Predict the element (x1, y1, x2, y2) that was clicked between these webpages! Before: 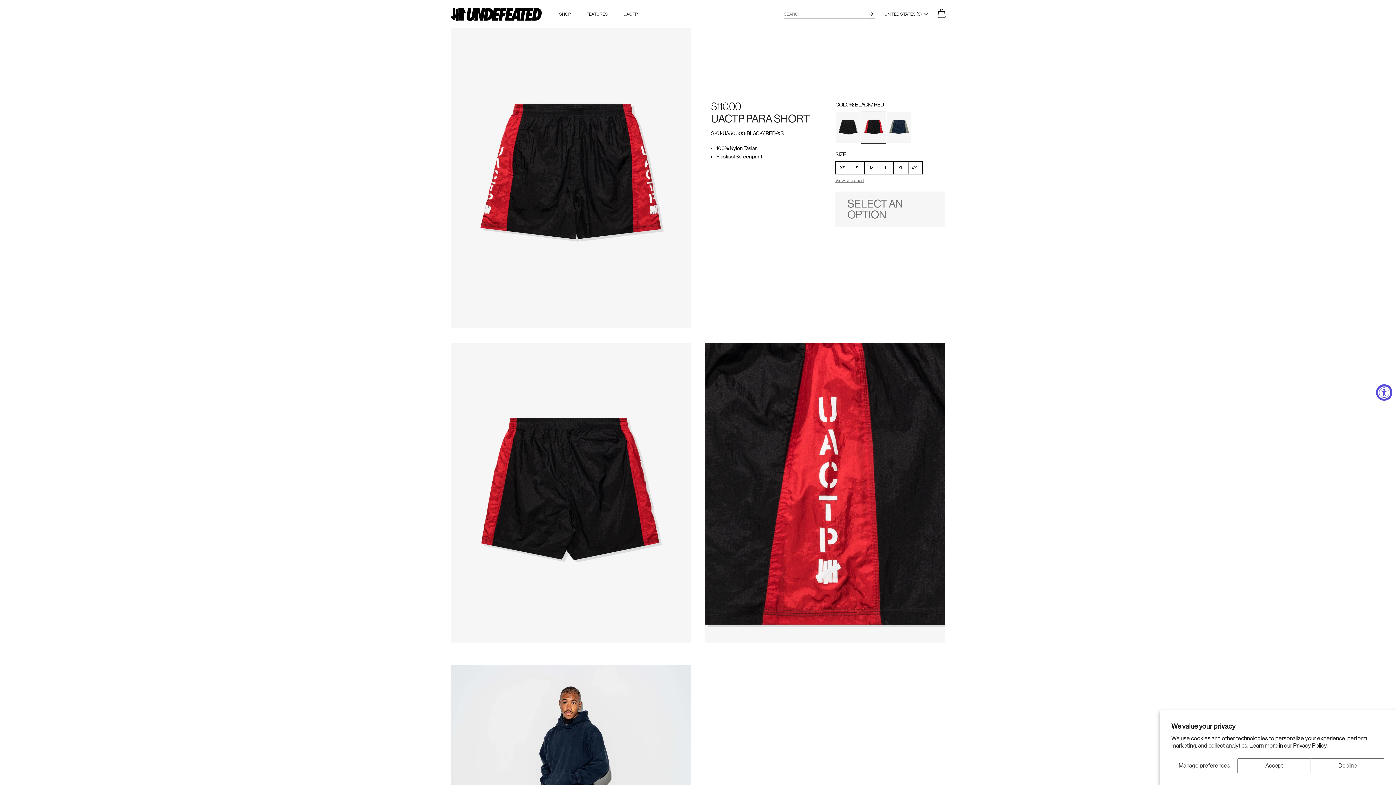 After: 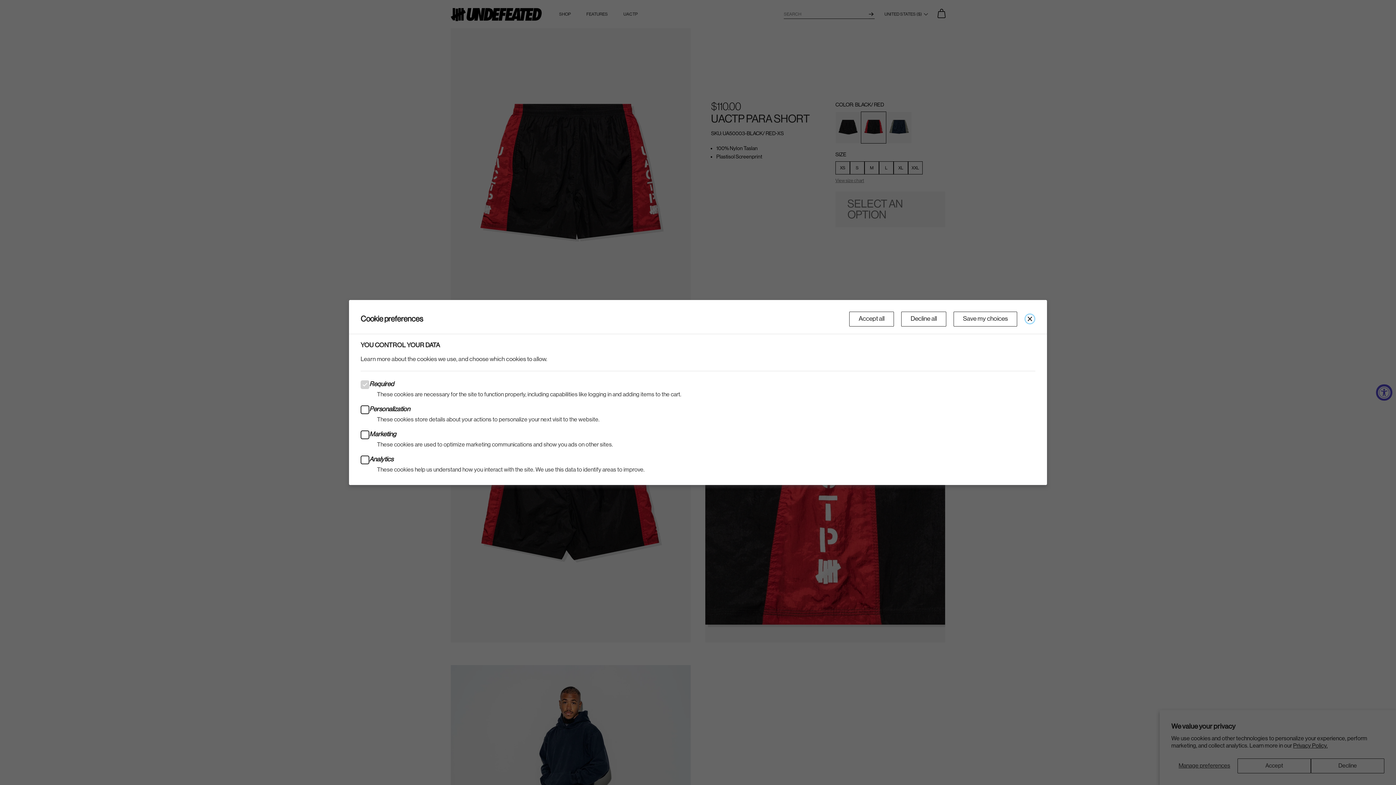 Action: label: Manage preferences bbox: (1171, 758, 1237, 773)